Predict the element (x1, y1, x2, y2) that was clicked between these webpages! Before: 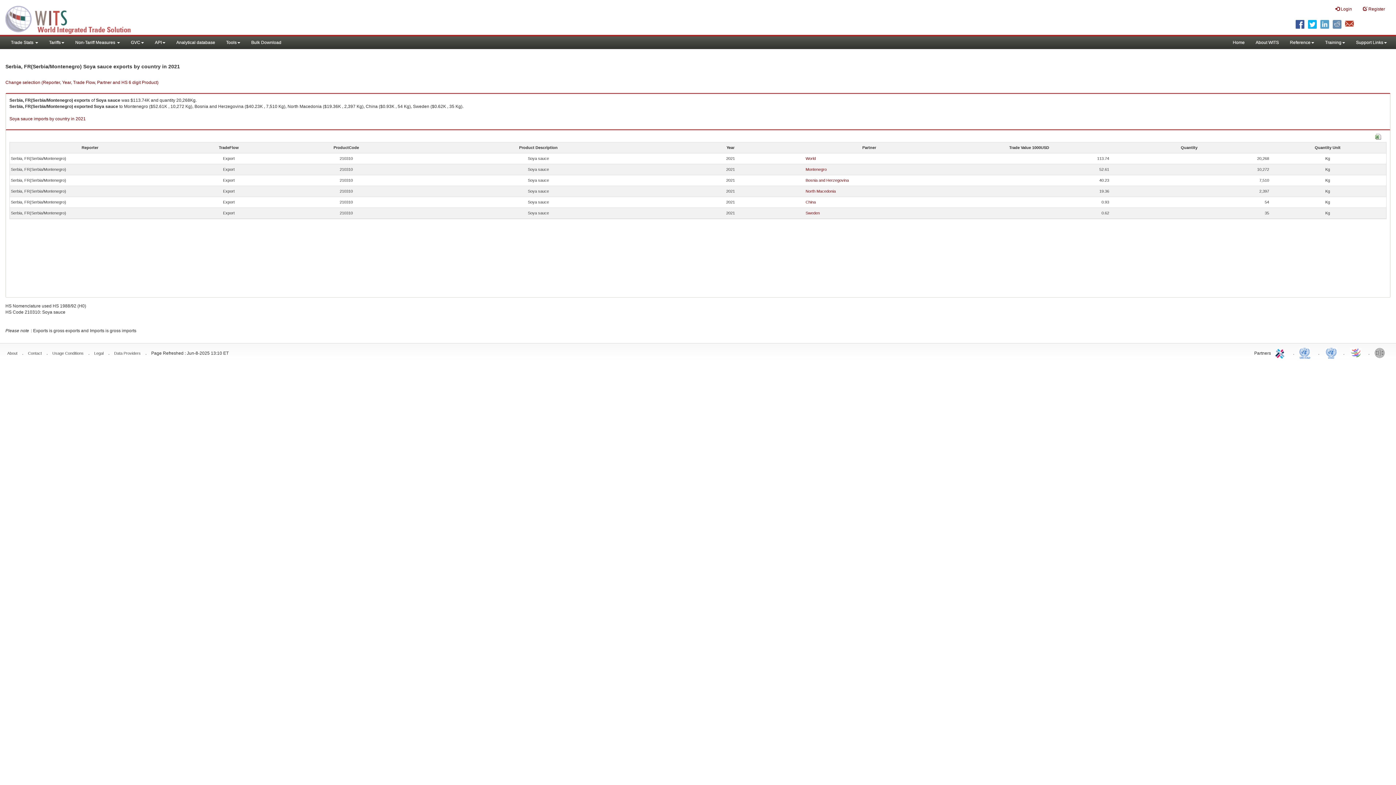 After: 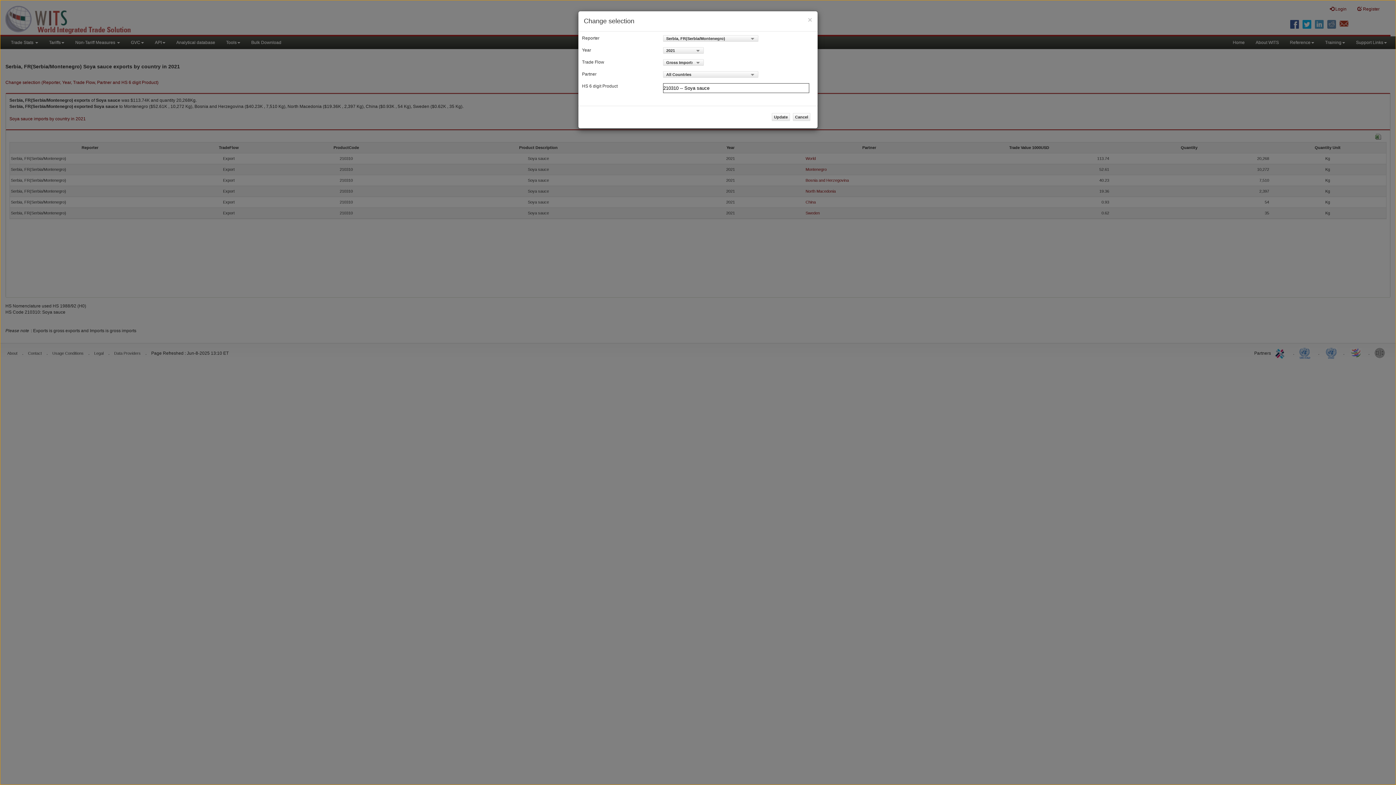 Action: label: Change selection (Reporter, Year, Trade Flow, Partner and HS 6 digit Product) bbox: (5, 80, 158, 85)